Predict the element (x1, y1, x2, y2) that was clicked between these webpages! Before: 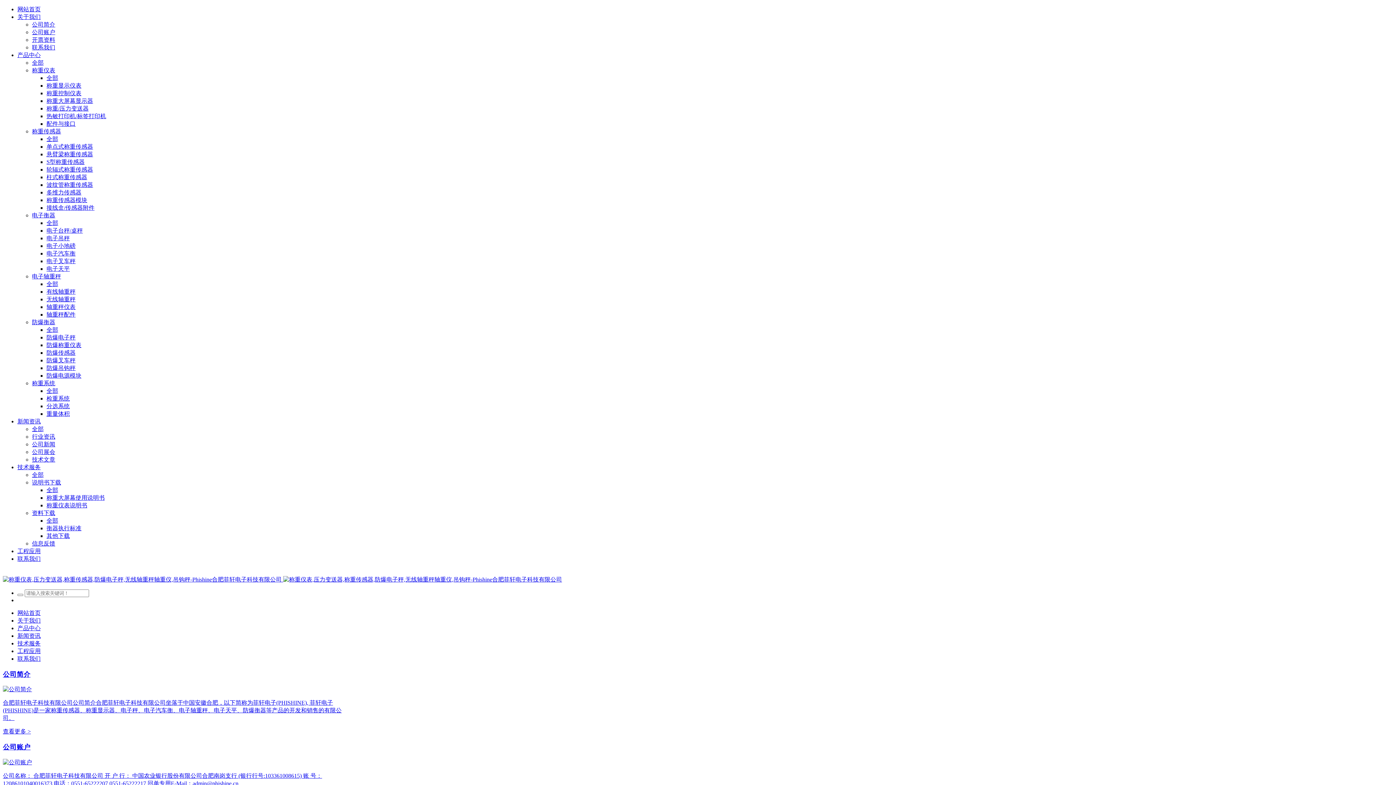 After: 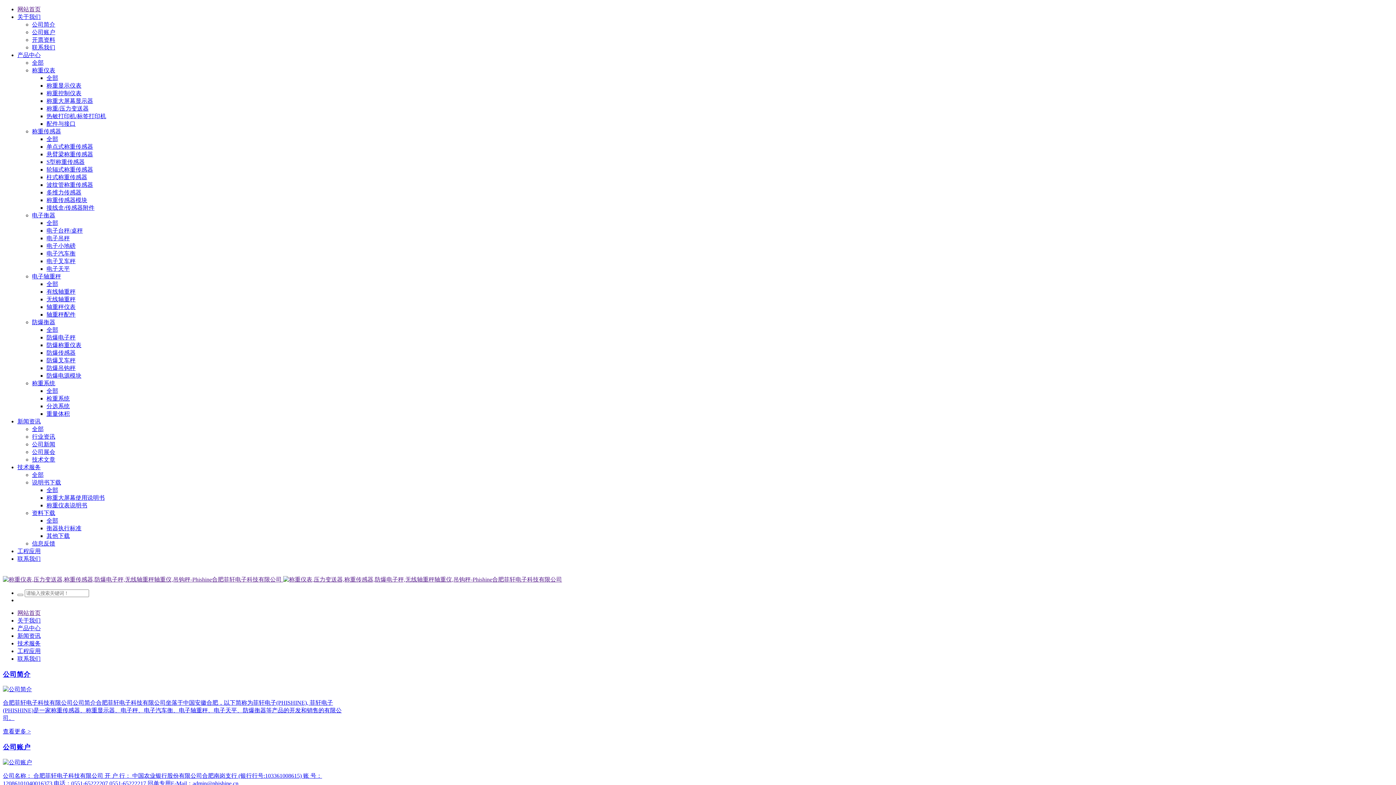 Action: bbox: (17, 610, 40, 616) label: 网站首页